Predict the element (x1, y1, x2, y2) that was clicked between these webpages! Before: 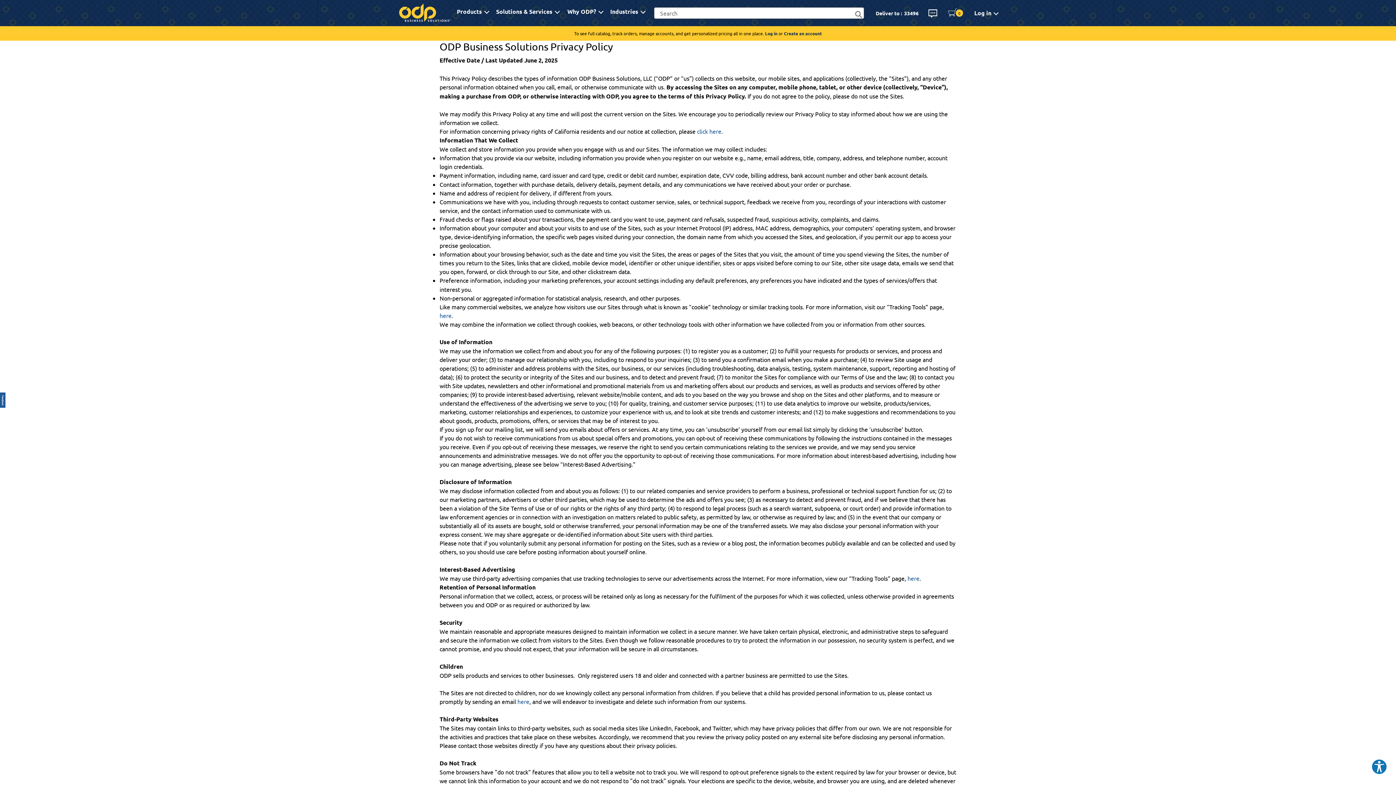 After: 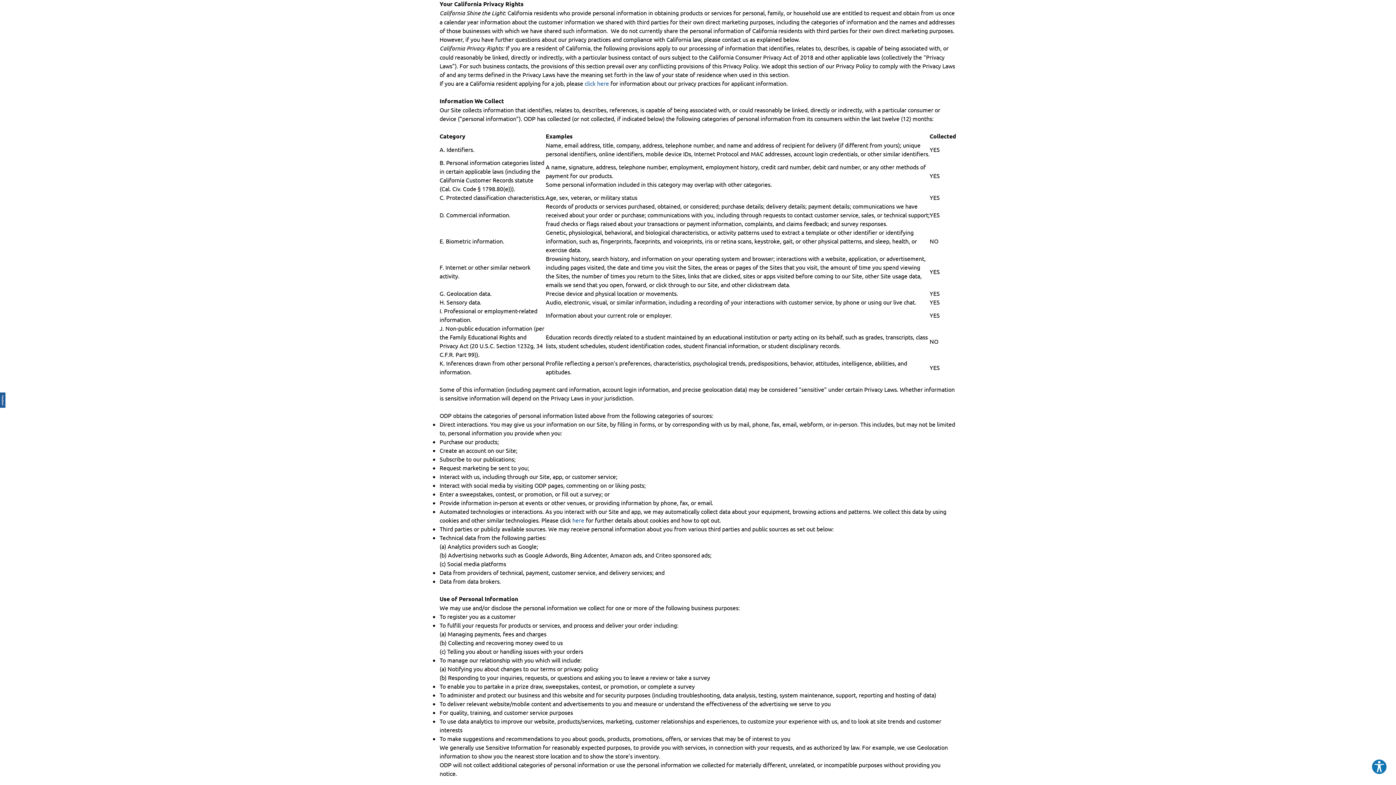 Action: label: click here bbox: (697, 127, 721, 134)